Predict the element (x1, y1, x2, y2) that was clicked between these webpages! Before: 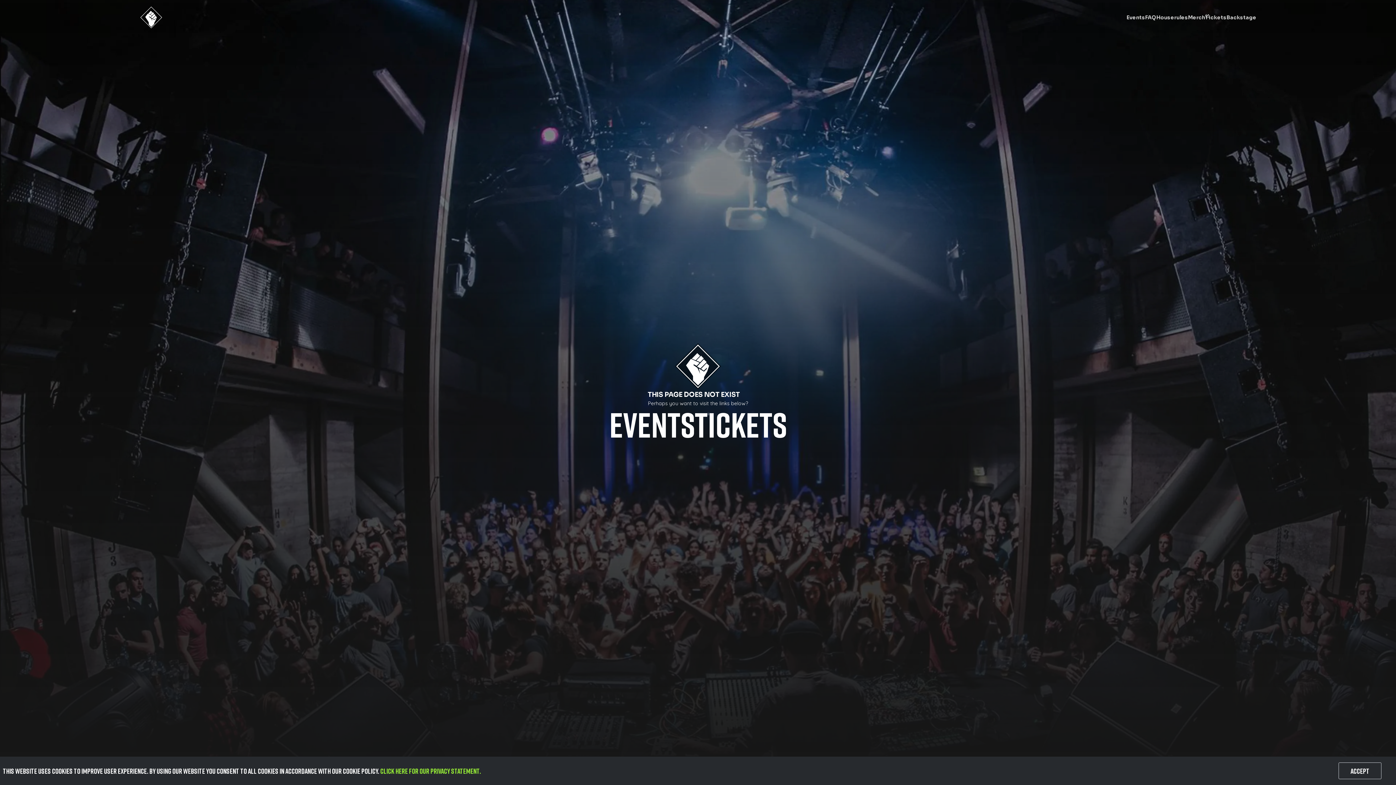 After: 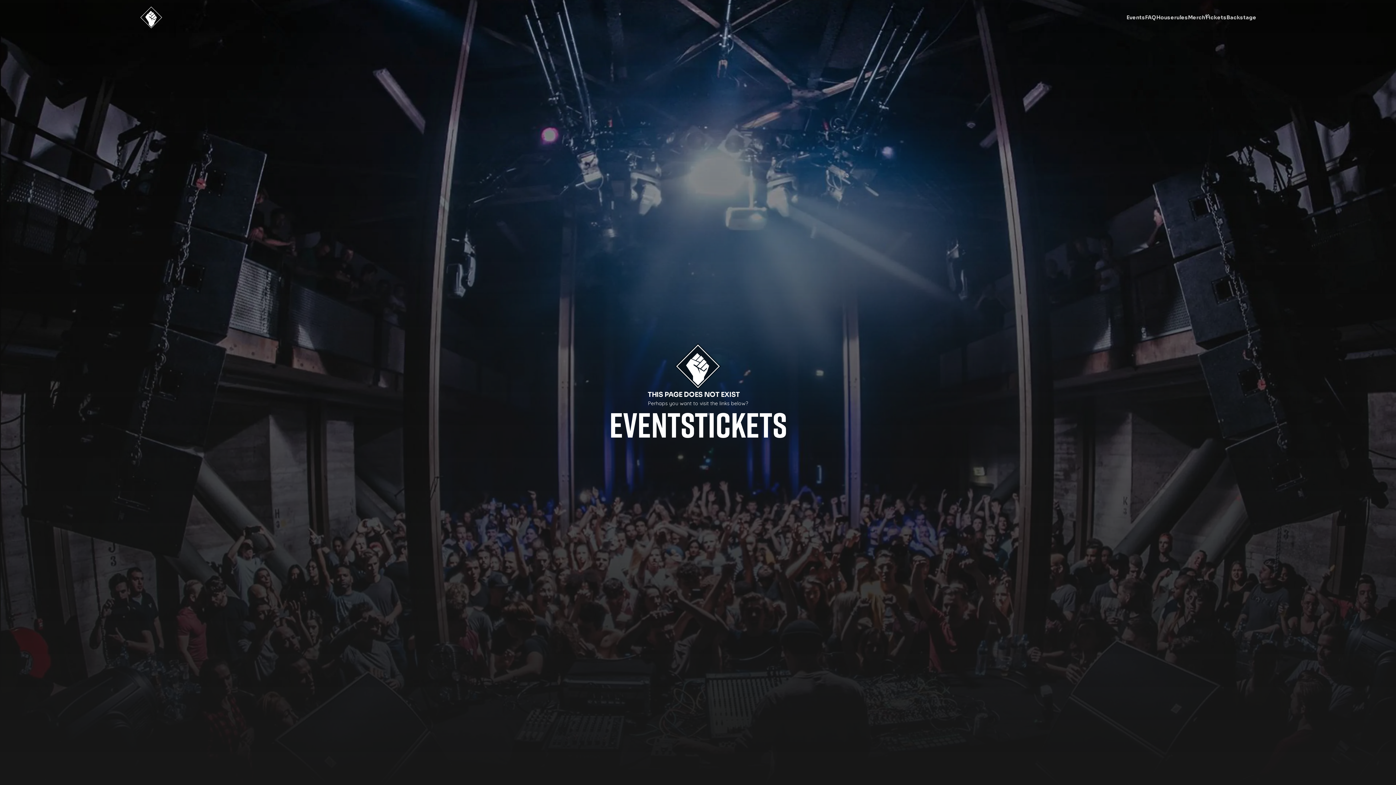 Action: label: ACCEPT bbox: (1338, 762, 1381, 779)